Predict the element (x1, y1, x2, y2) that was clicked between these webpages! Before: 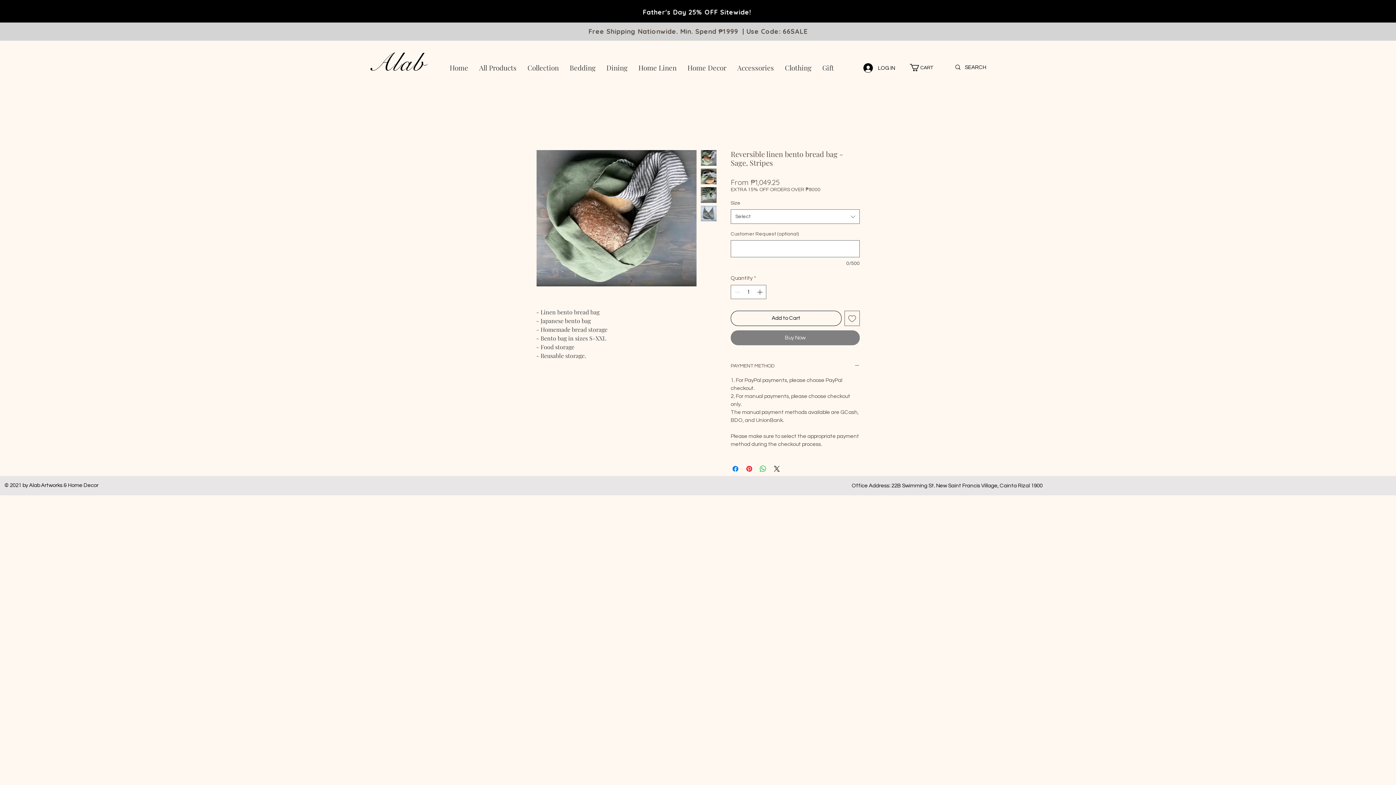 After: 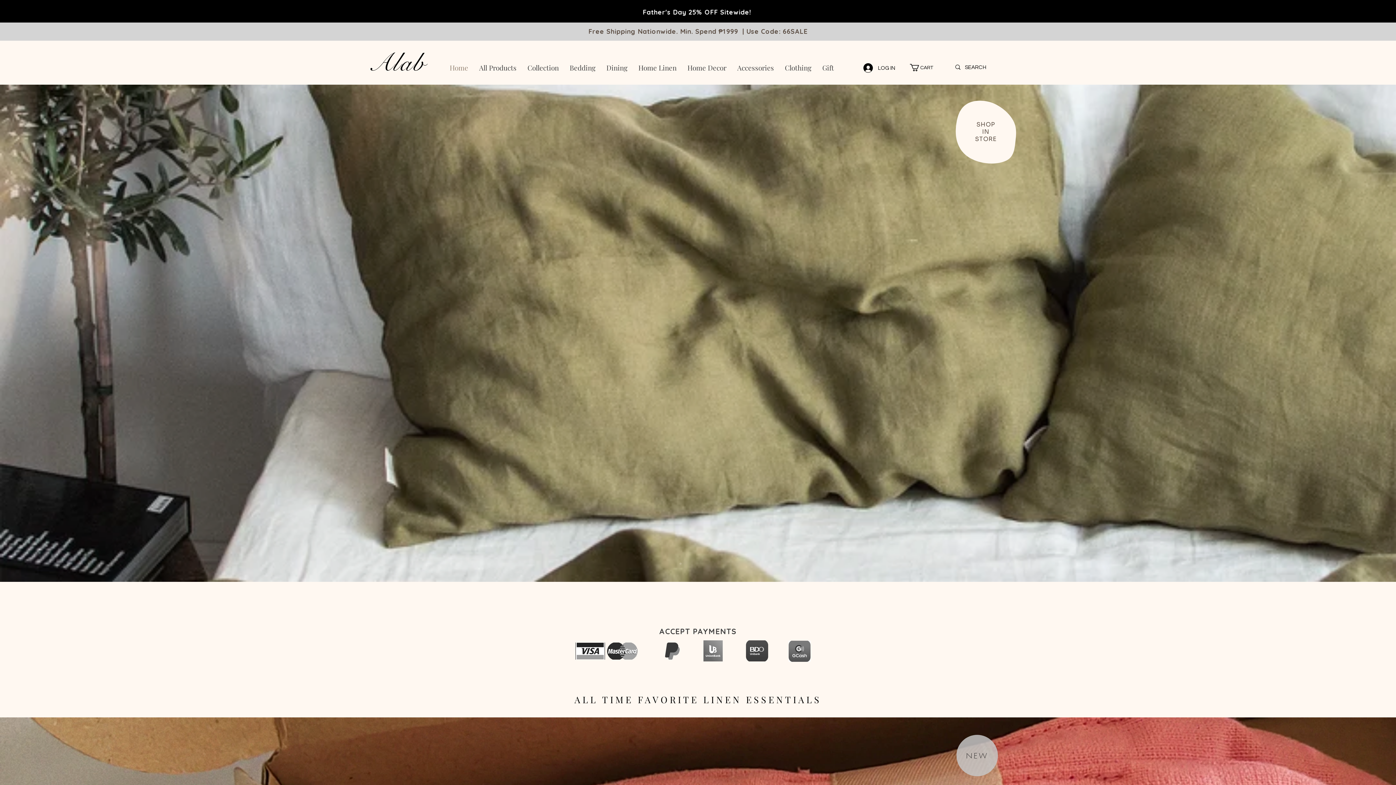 Action: bbox: (444, 61, 473, 74) label: Home